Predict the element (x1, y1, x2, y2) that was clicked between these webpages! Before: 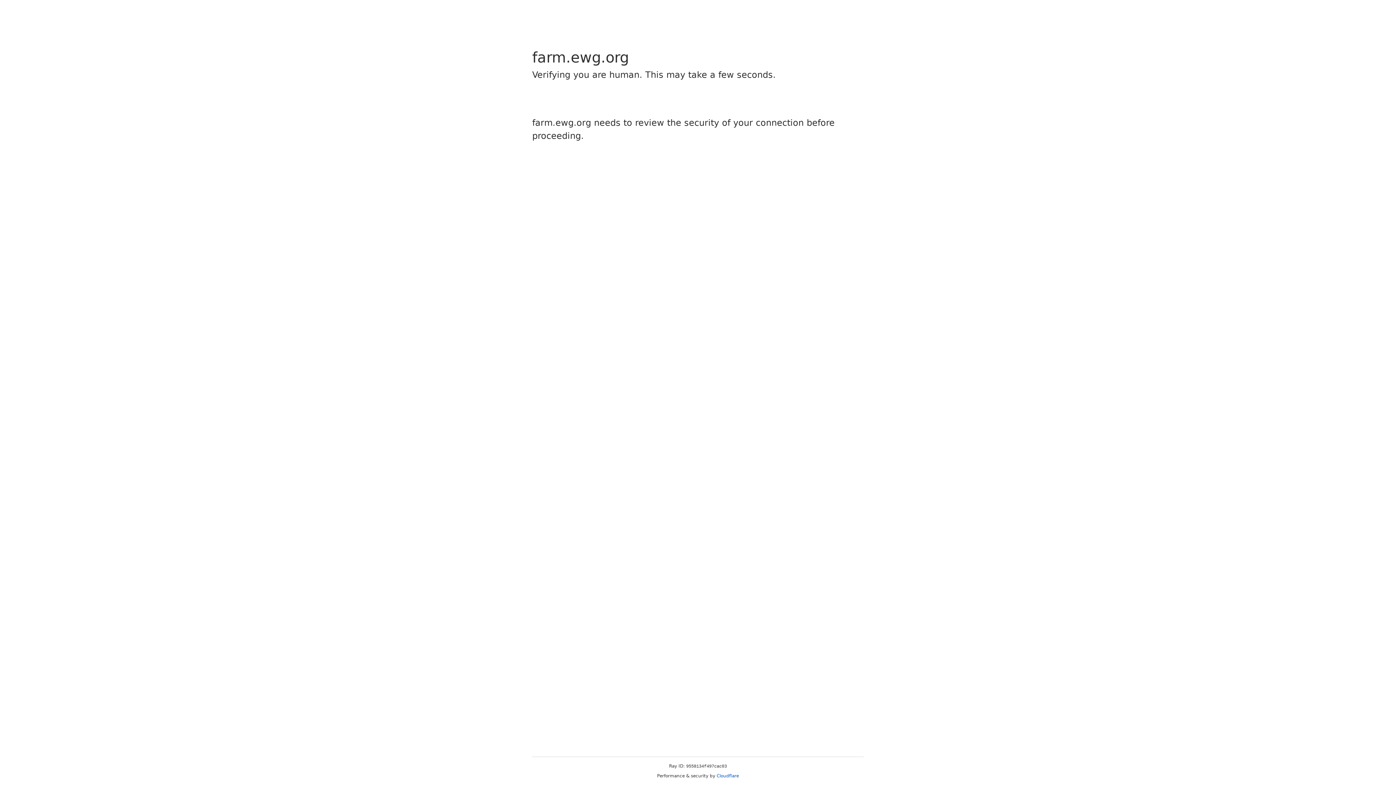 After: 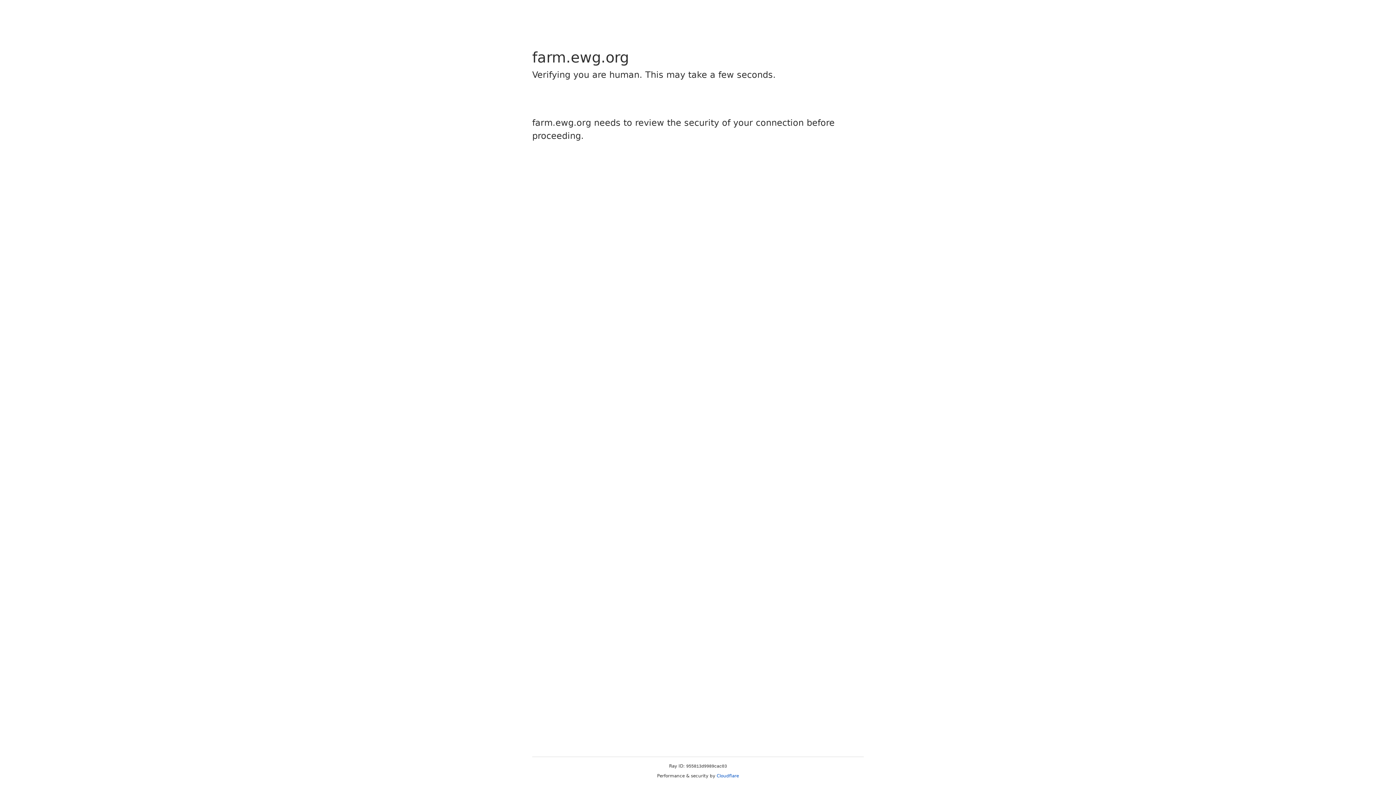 Action: label: Cloudflare bbox: (716, 773, 739, 778)